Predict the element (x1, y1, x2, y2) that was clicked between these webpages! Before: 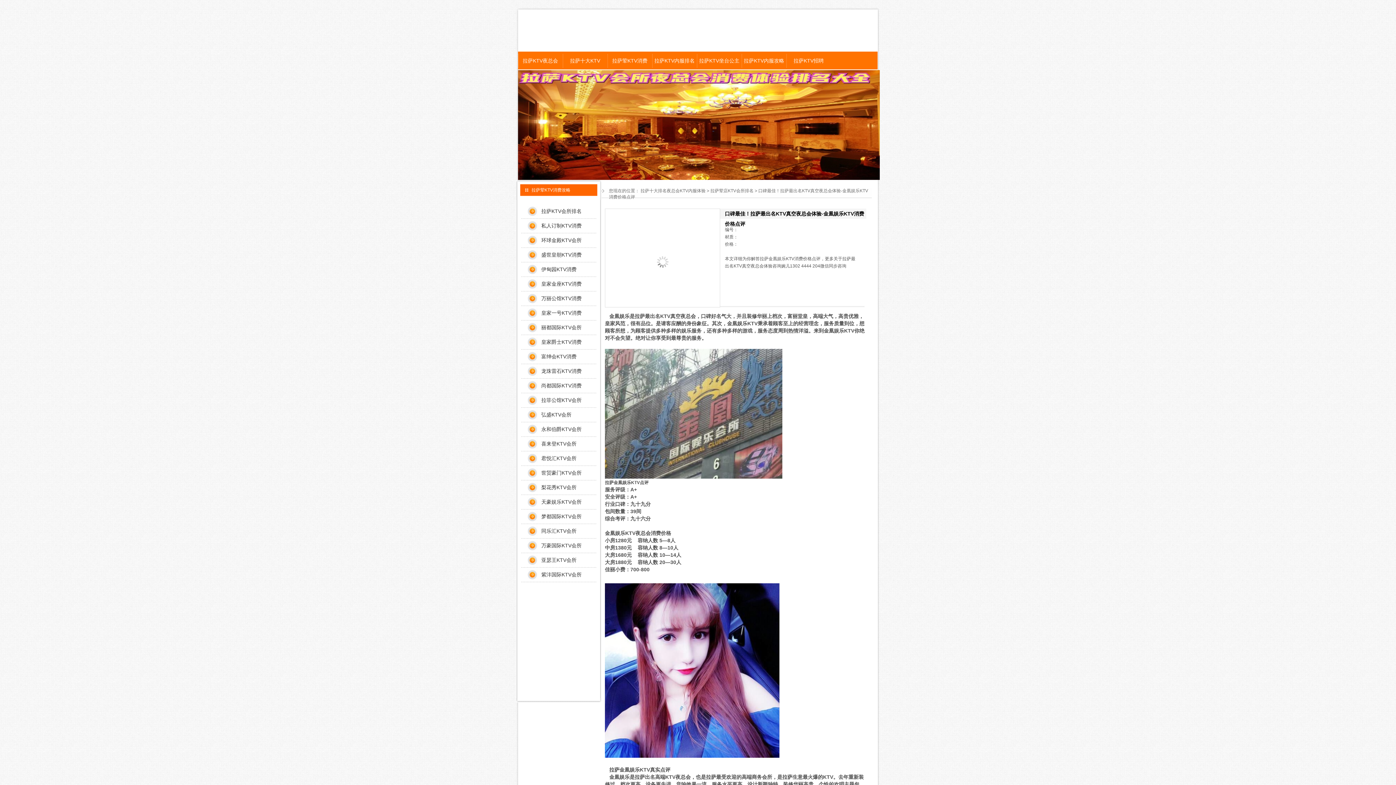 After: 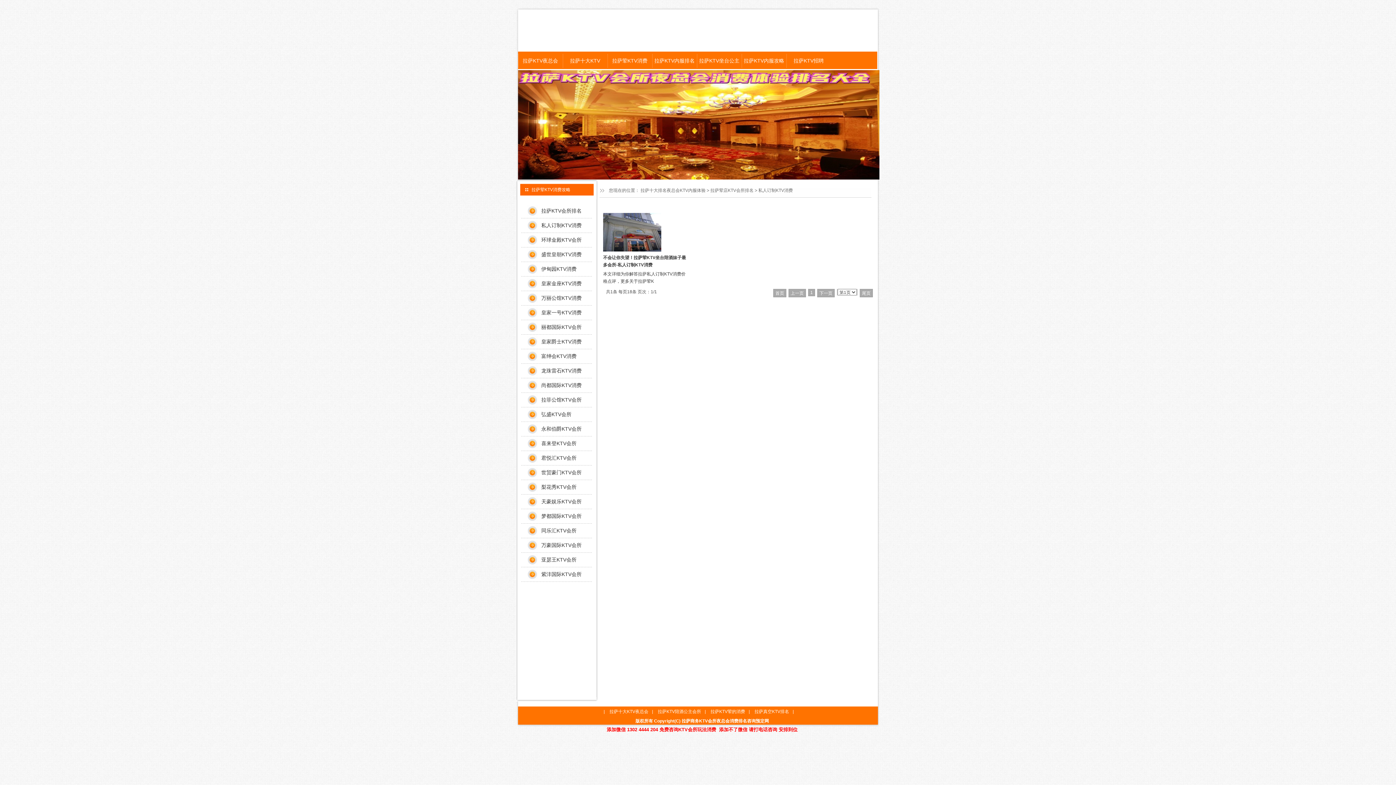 Action: bbox: (521, 218, 596, 233) label: 私人订制KTV消费